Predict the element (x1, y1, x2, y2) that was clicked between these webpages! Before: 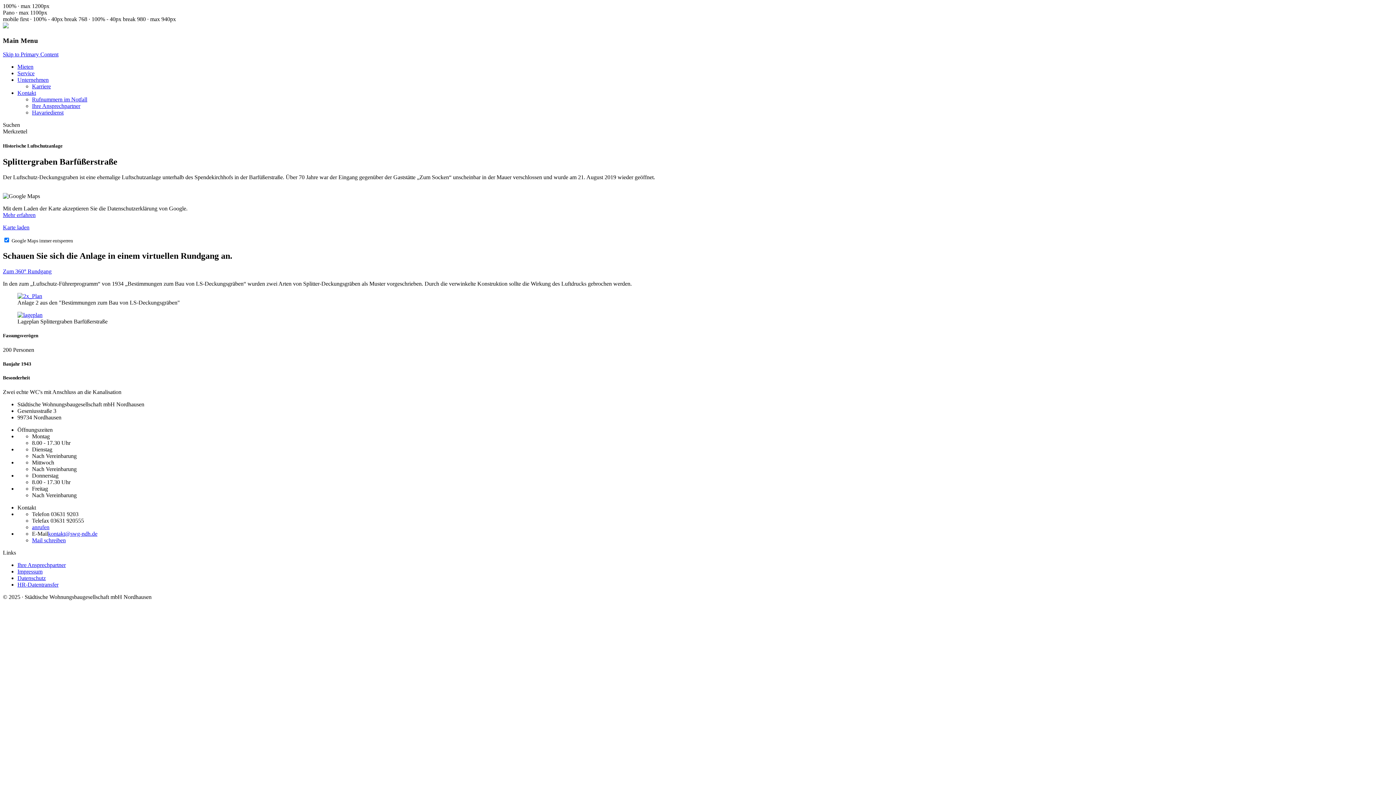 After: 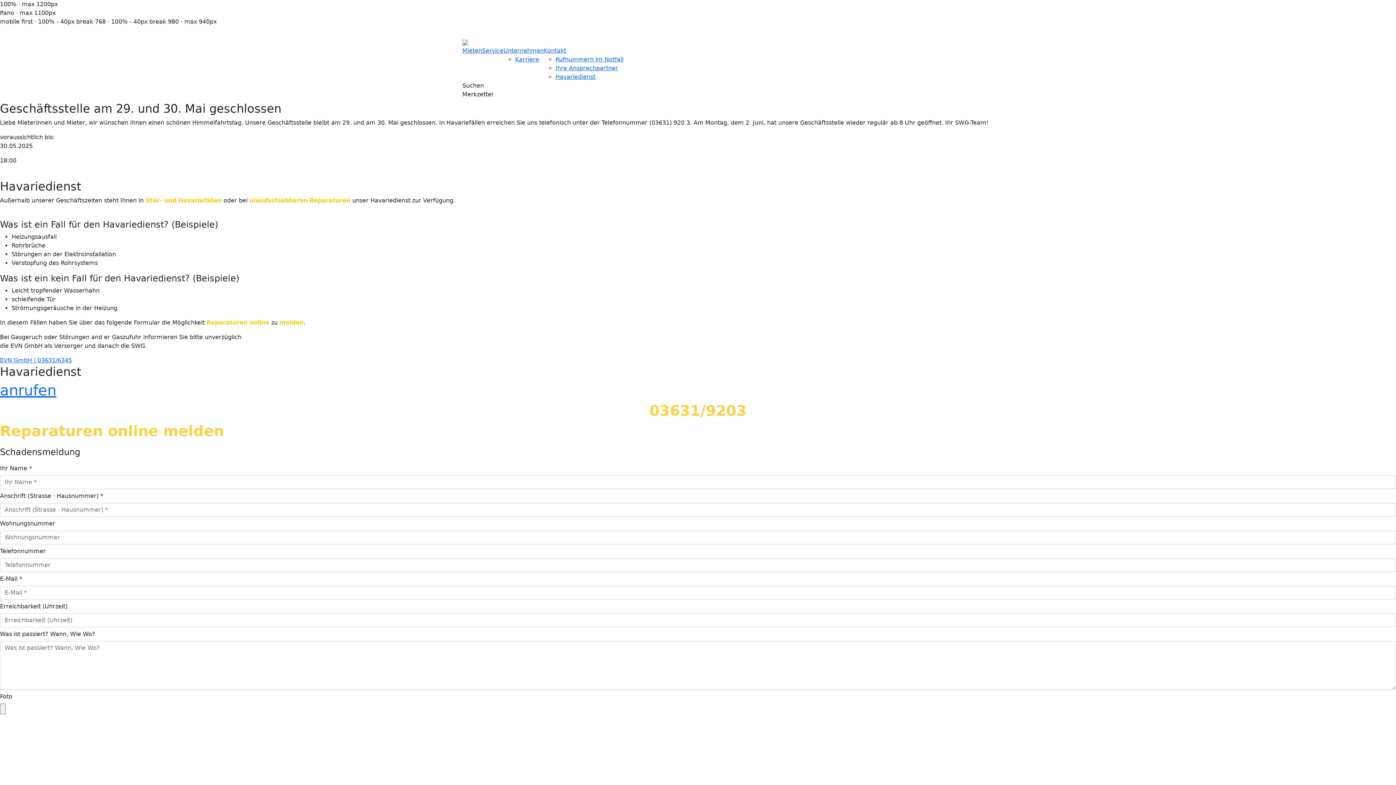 Action: label: Havariedienst bbox: (32, 109, 63, 115)